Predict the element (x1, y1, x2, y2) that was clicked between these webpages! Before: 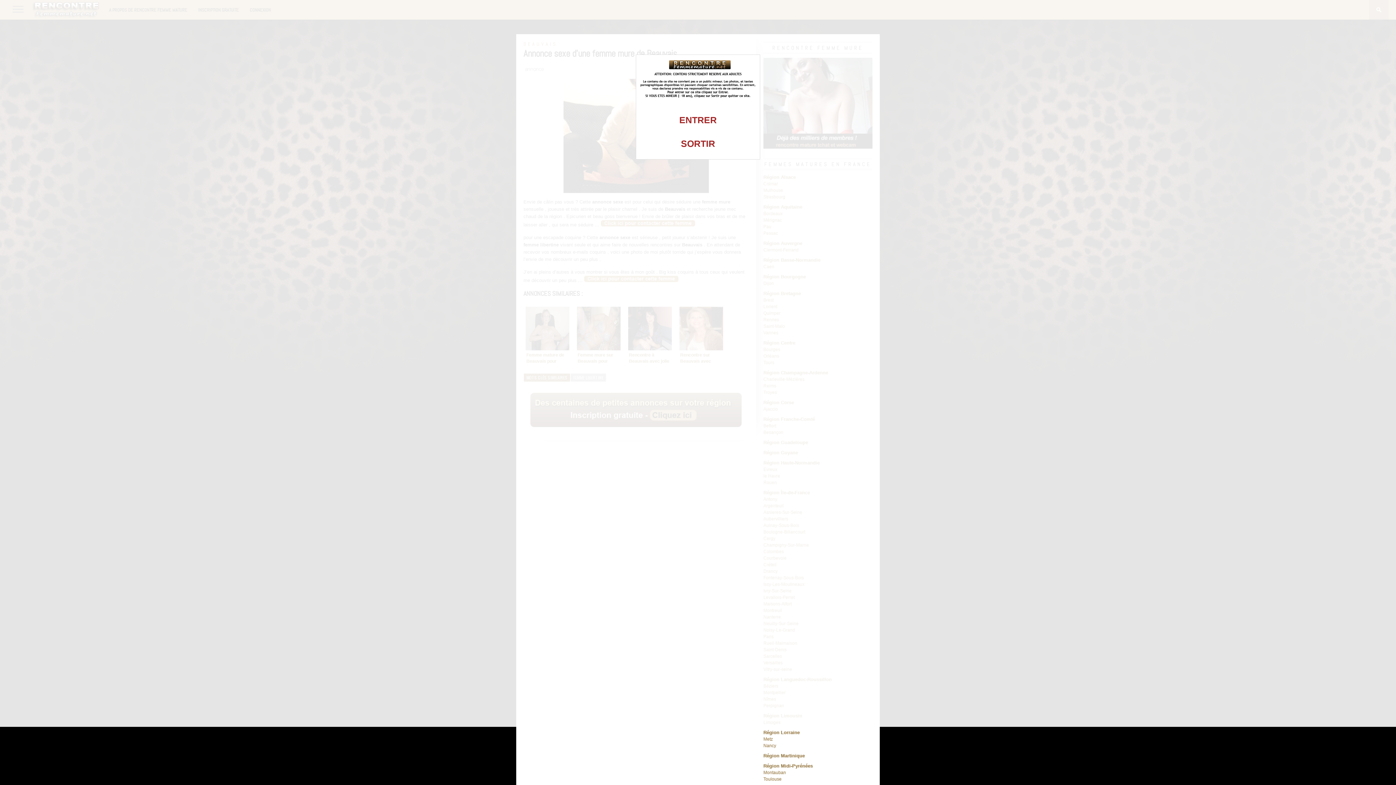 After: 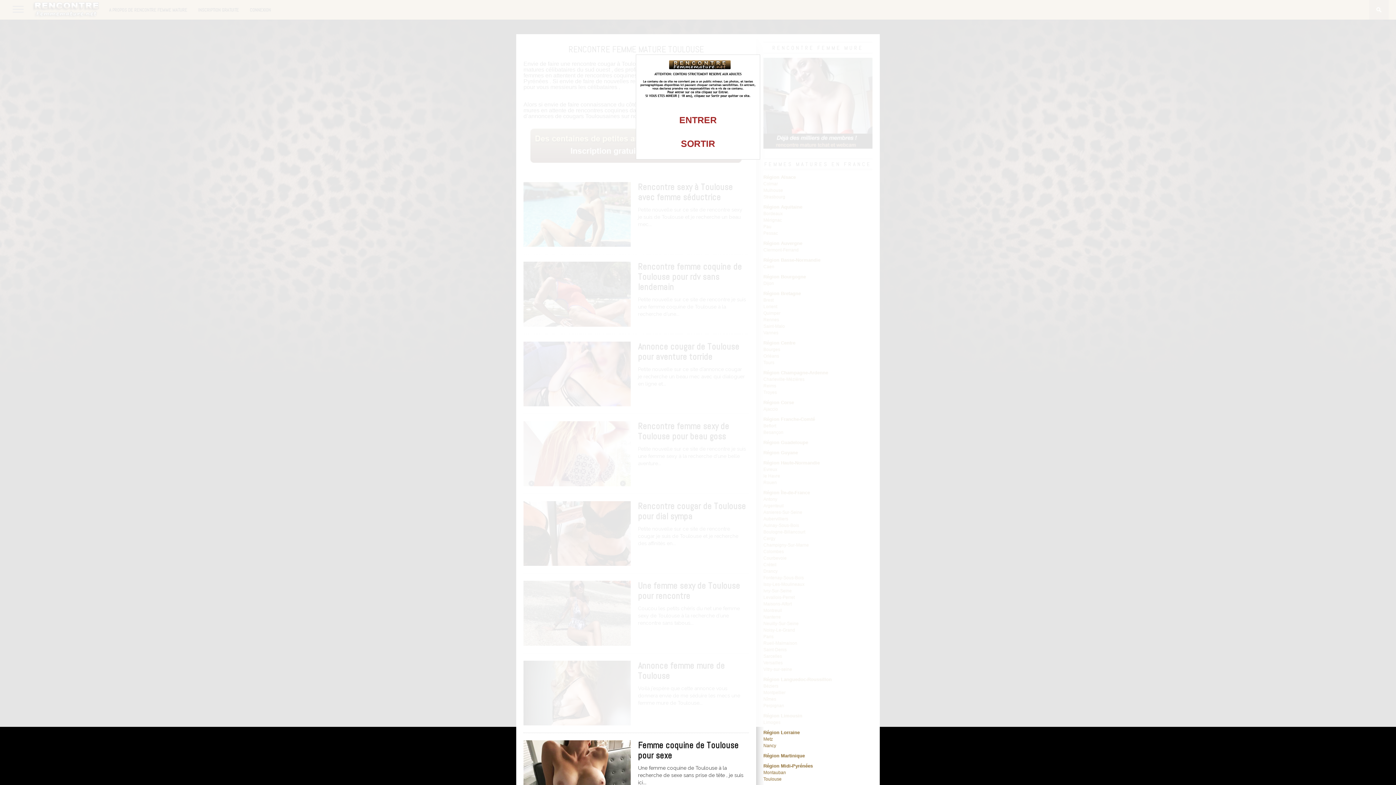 Action: label: Toulouse bbox: (763, 777, 781, 782)